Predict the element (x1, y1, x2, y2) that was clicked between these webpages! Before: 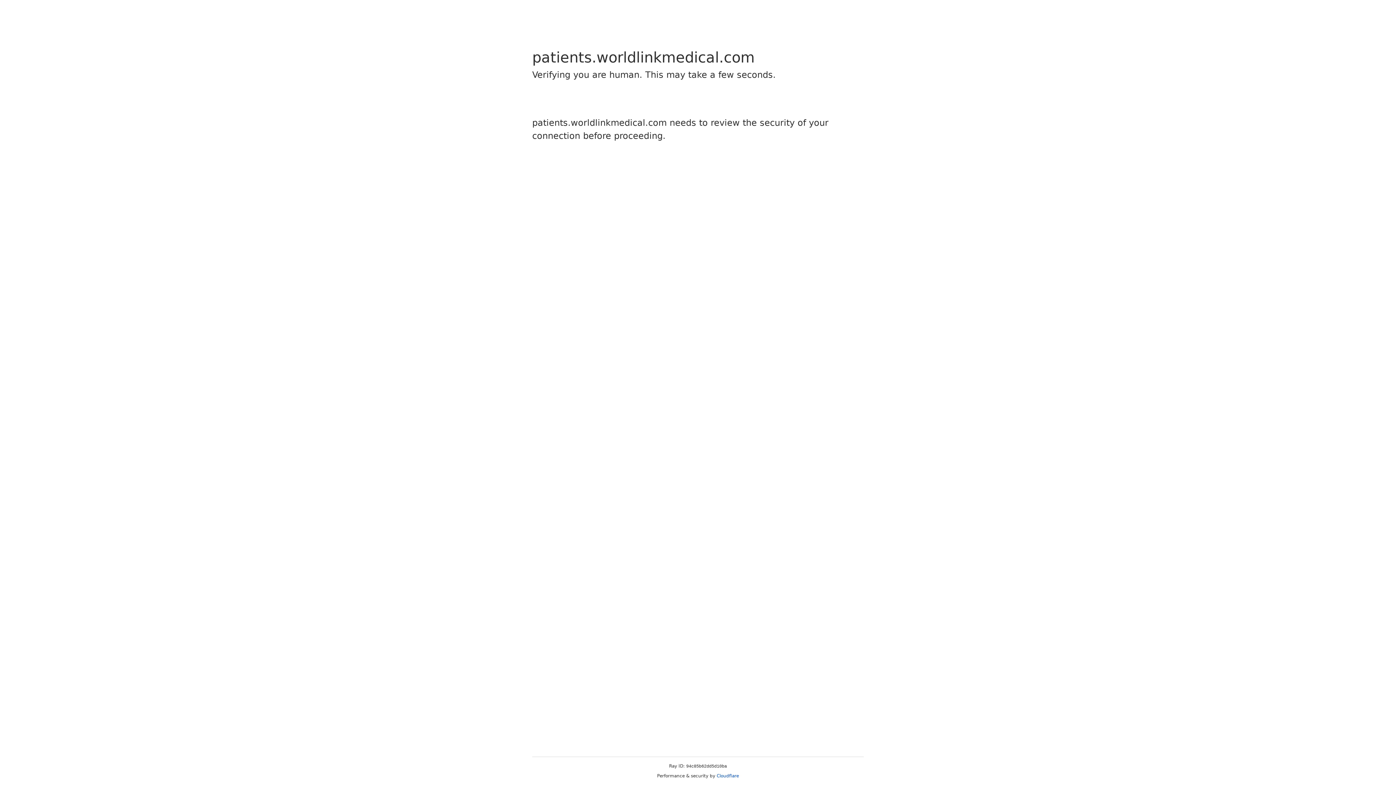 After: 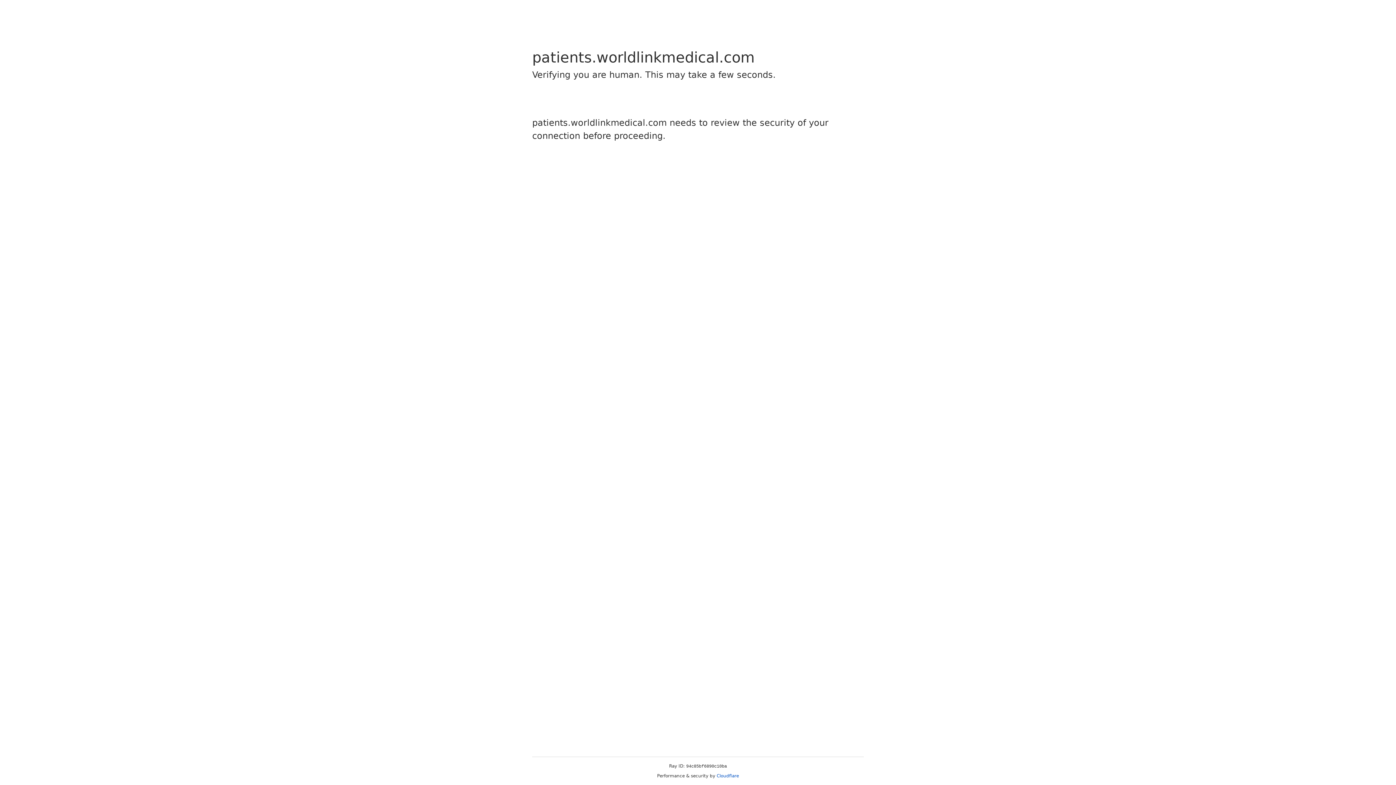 Action: bbox: (716, 773, 739, 778) label: Cloudflare